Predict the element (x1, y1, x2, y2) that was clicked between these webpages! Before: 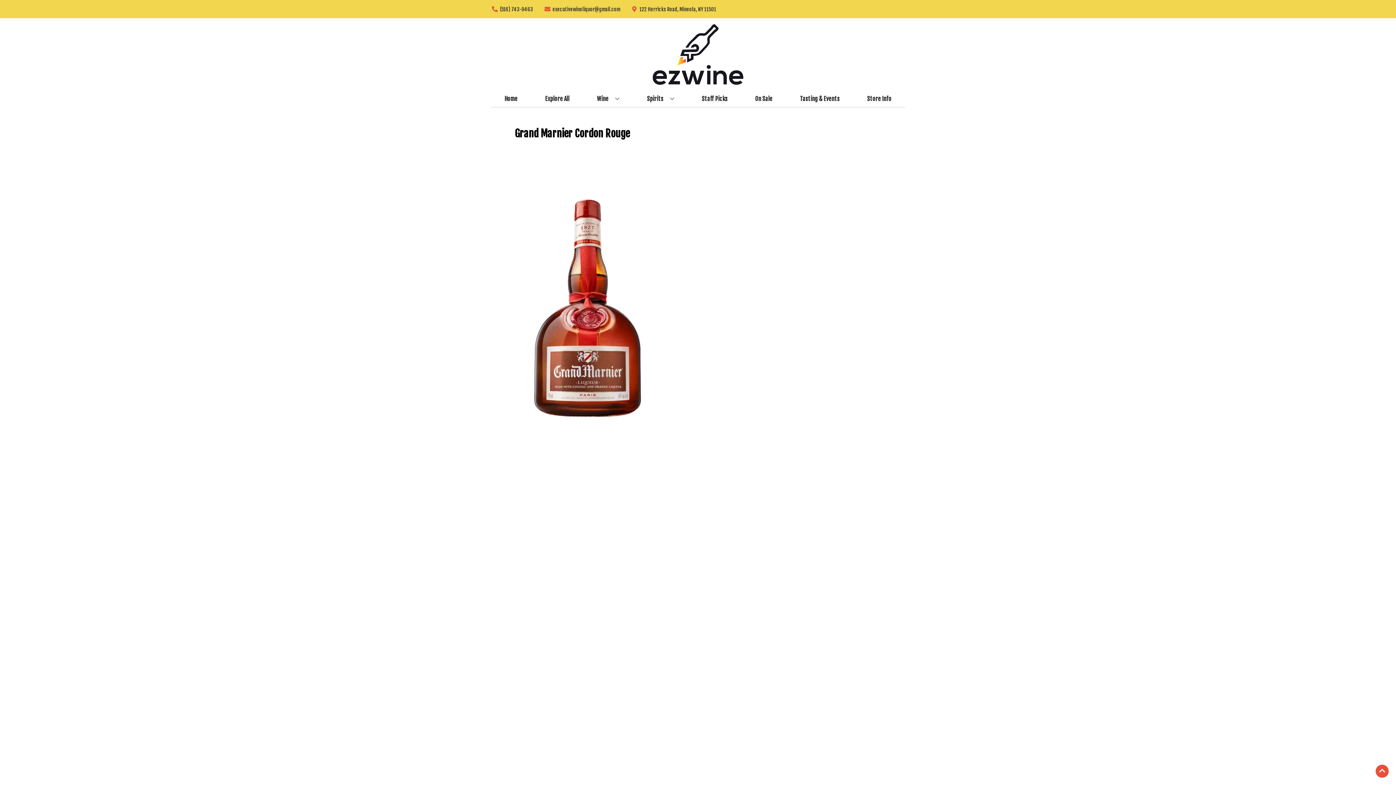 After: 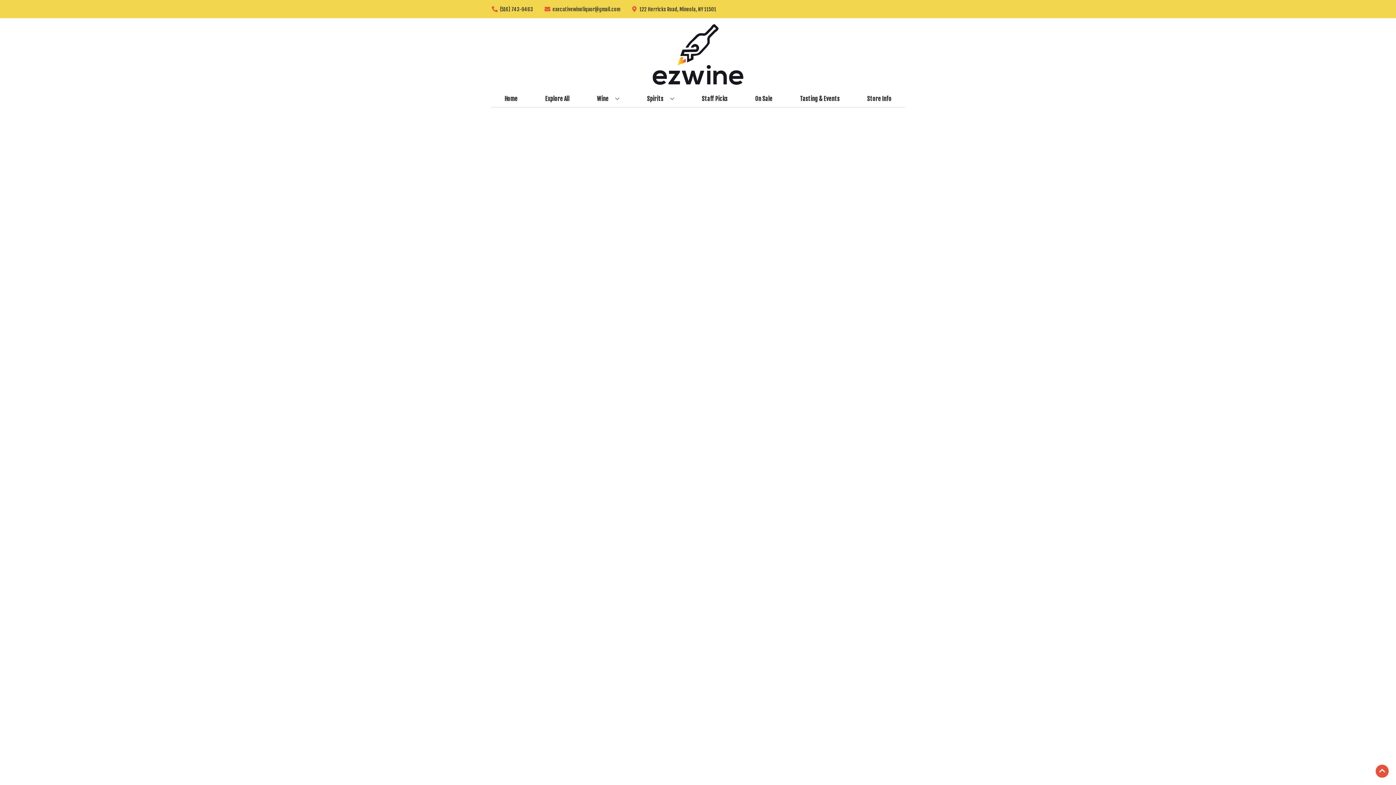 Action: bbox: (752, 90, 775, 106) label: On Sale